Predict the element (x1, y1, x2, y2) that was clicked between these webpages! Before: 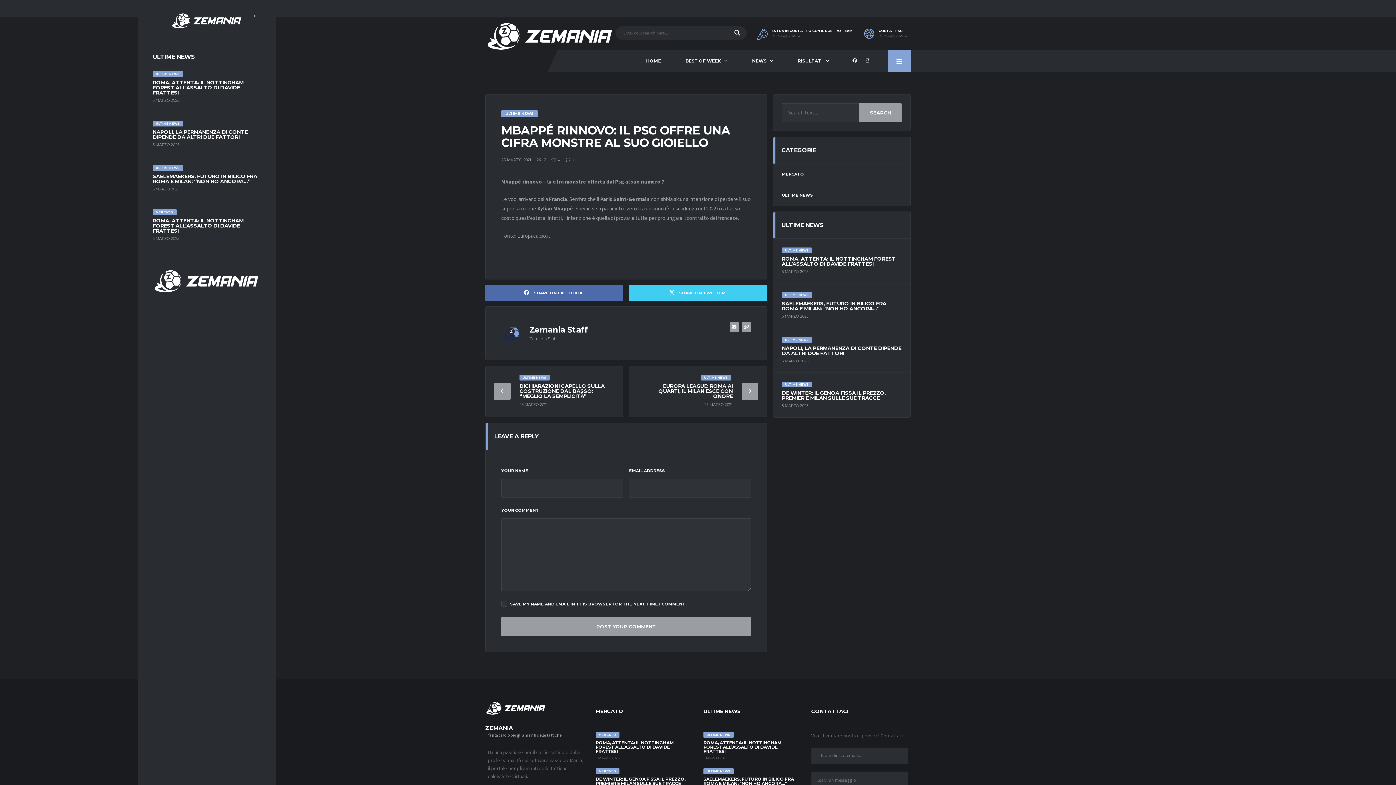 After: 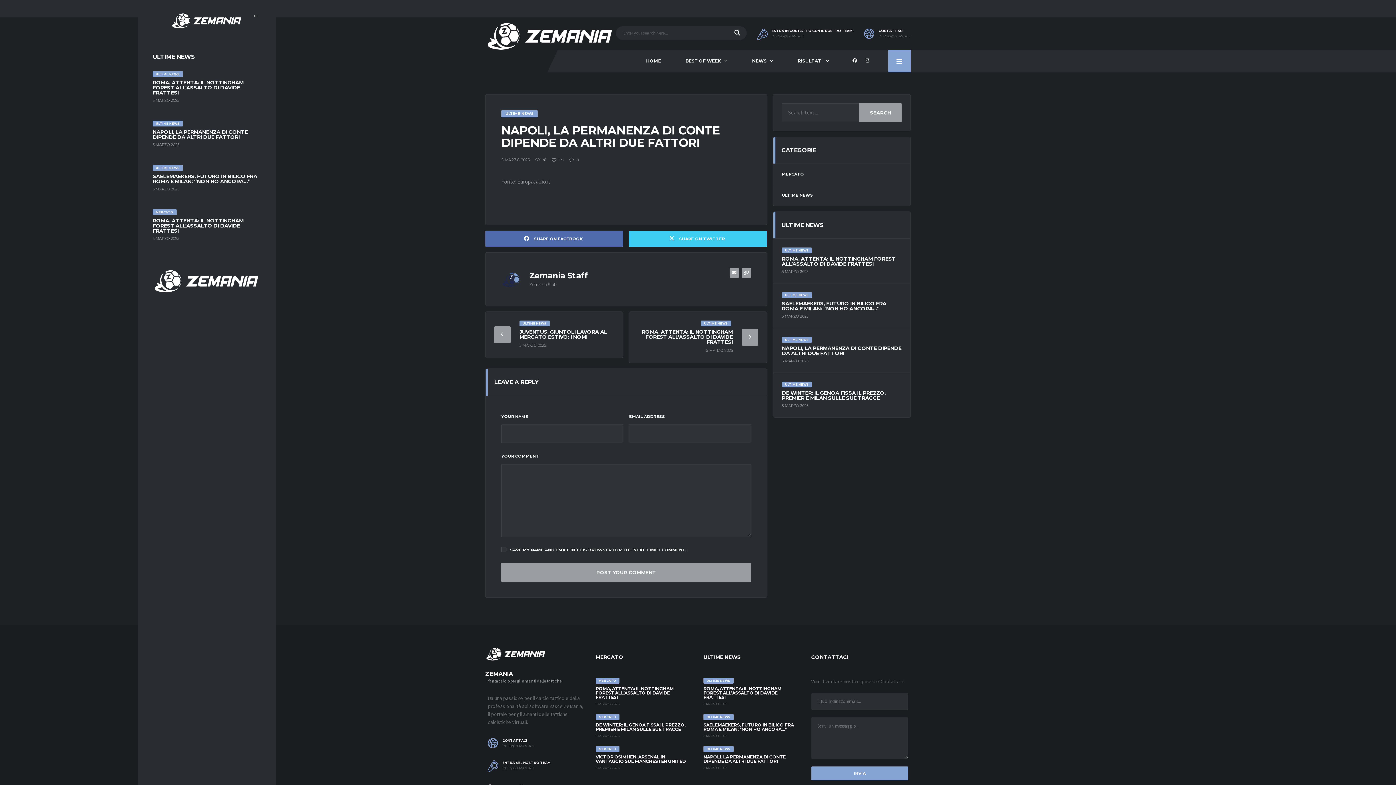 Action: label: NAPOLI, LA PERMANENZA DI CONTE DIPENDE DA ALTRI DUE FATTORI bbox: (782, 345, 901, 356)